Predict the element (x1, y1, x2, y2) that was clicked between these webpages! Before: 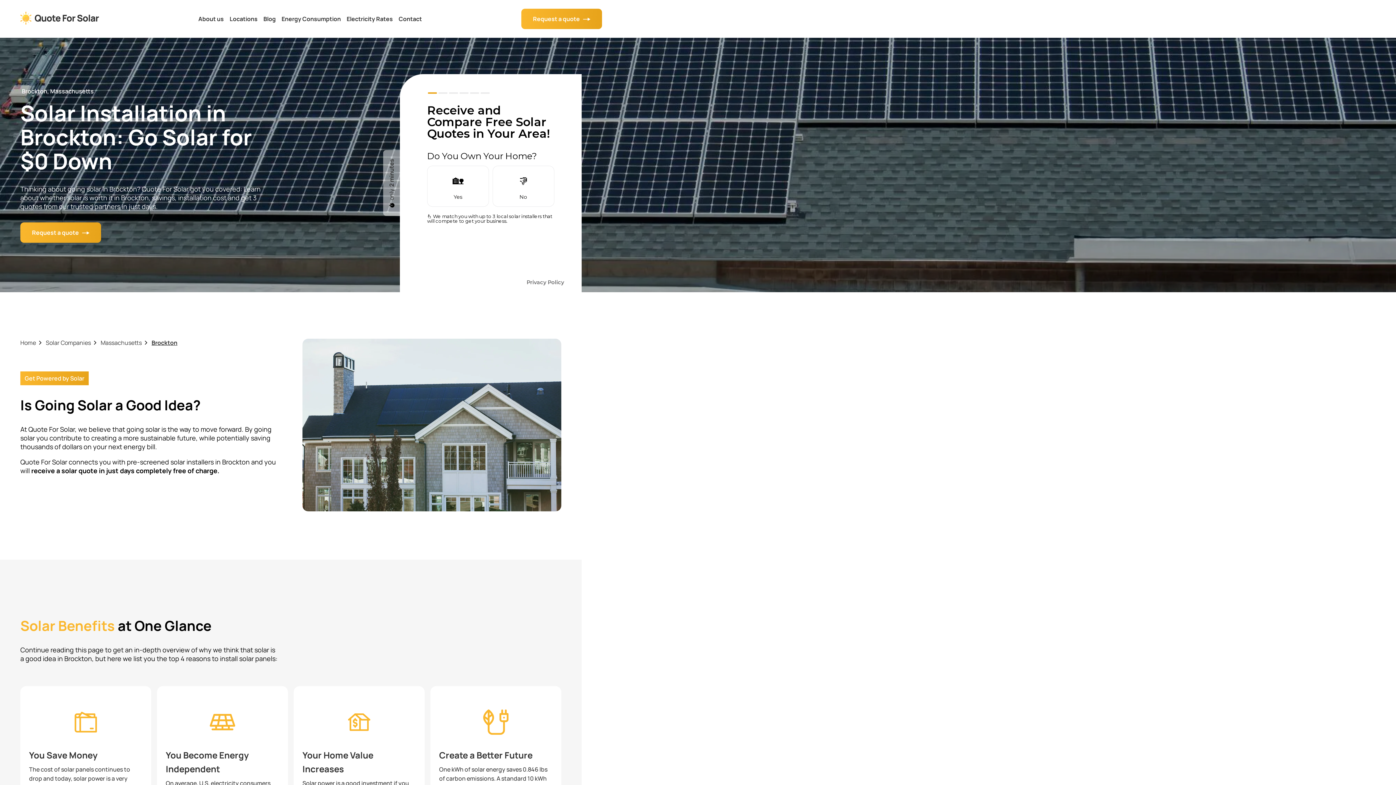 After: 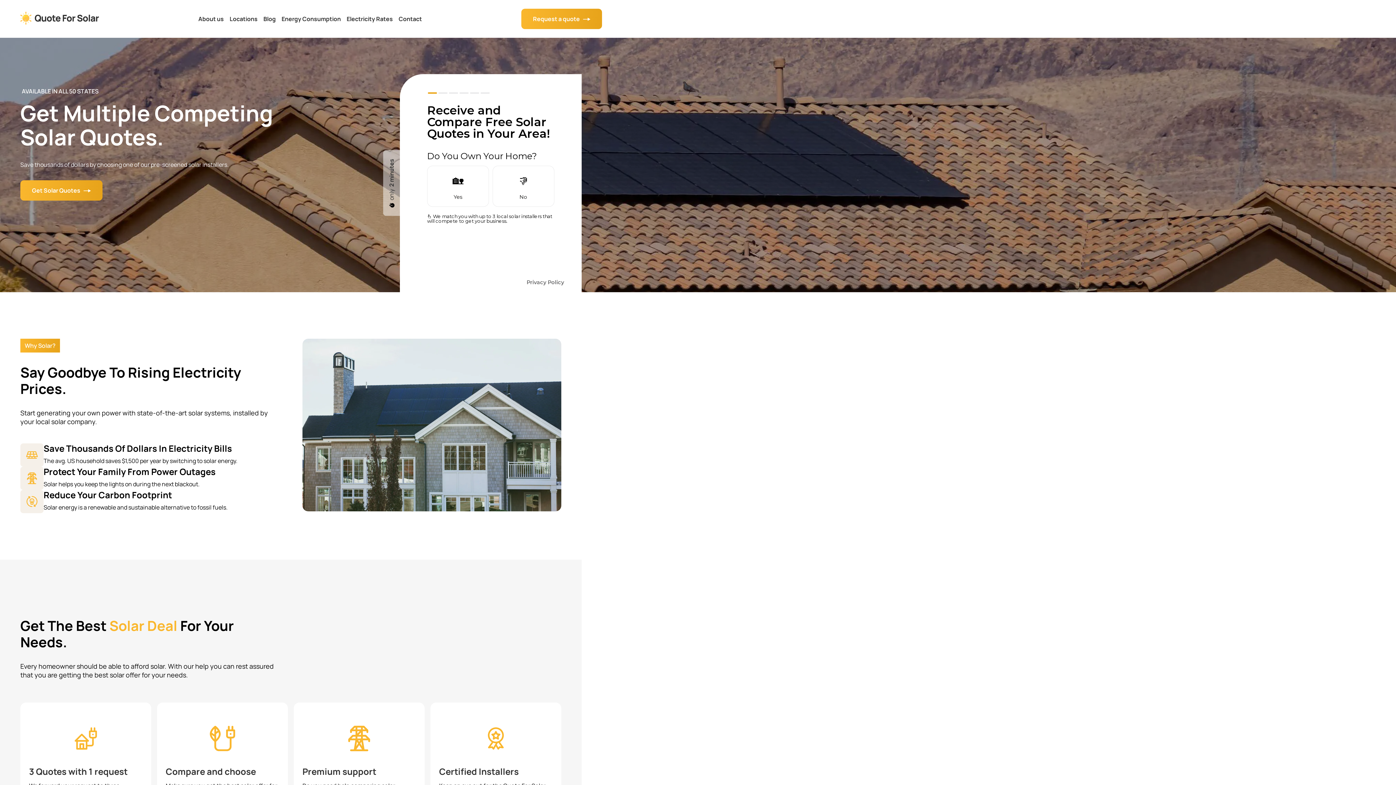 Action: bbox: (20, 338, 36, 346) label: Home